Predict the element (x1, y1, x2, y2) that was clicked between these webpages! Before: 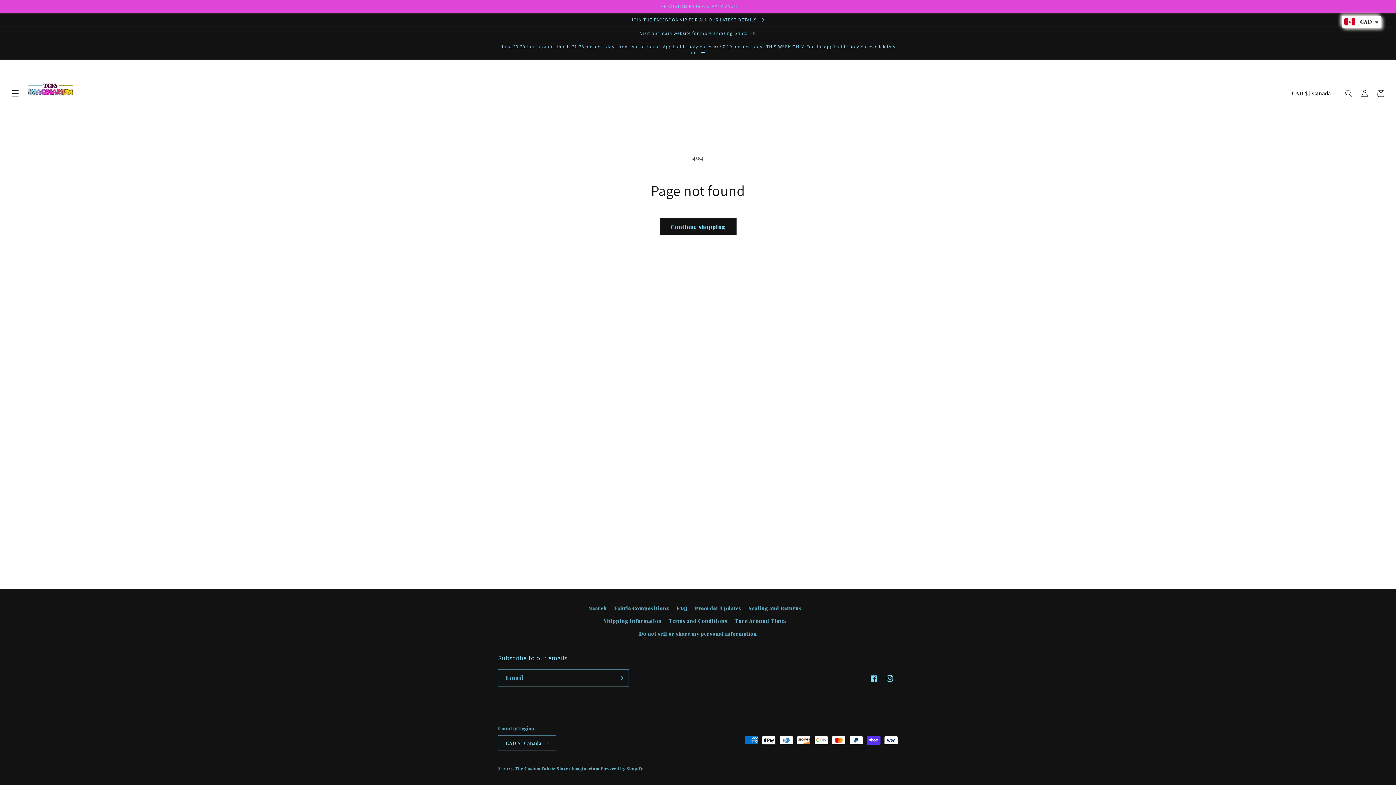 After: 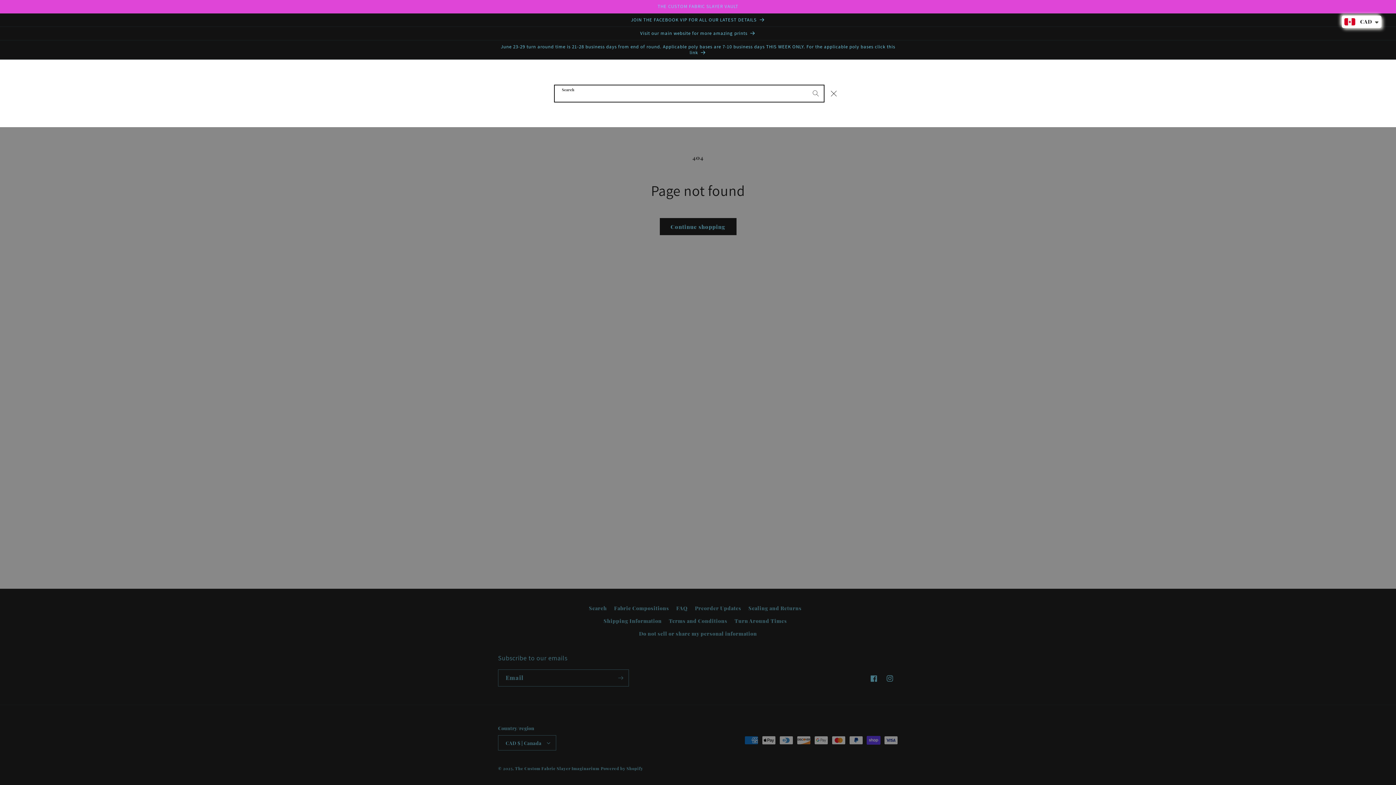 Action: bbox: (1341, 85, 1357, 101) label: Search